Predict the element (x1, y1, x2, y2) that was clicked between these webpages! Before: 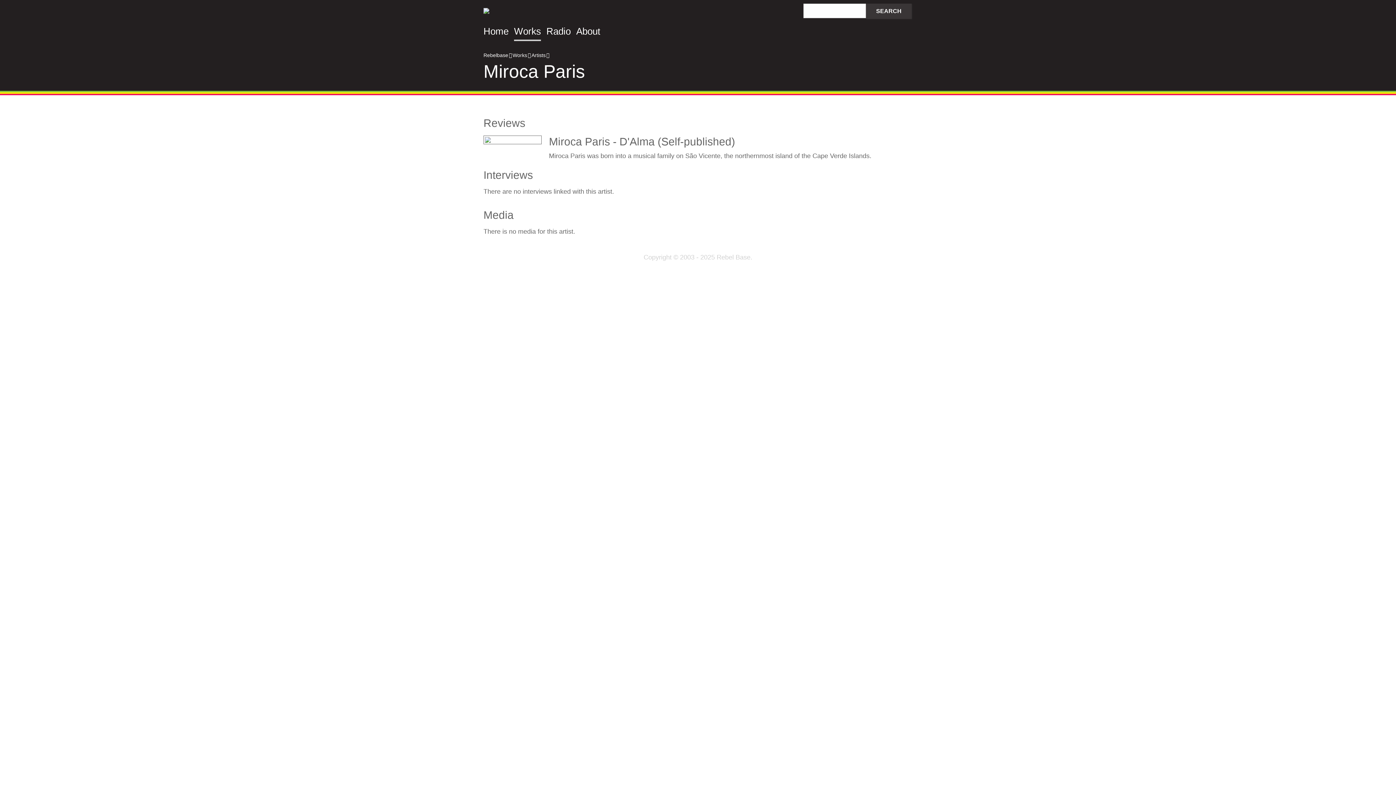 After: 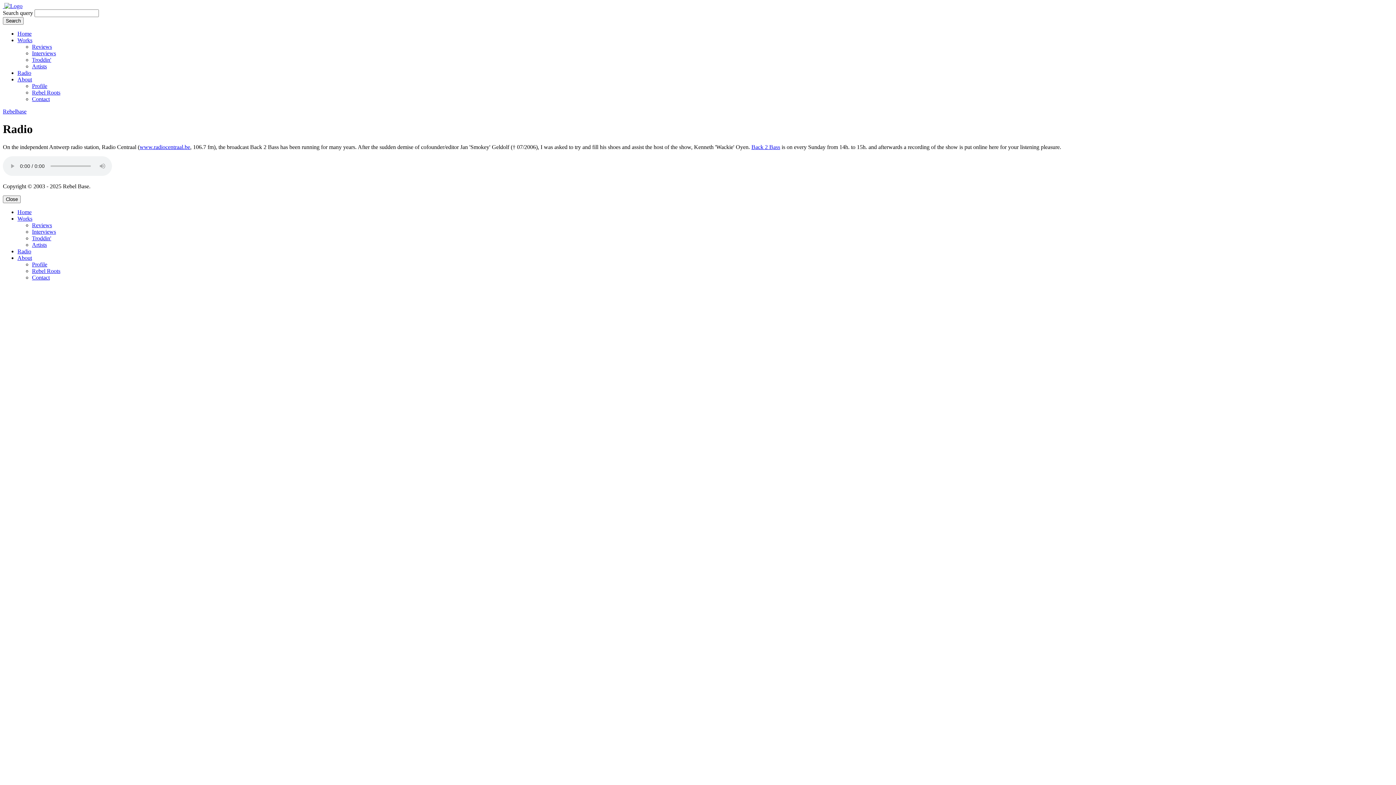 Action: label: Radio bbox: (546, 21, 570, 41)